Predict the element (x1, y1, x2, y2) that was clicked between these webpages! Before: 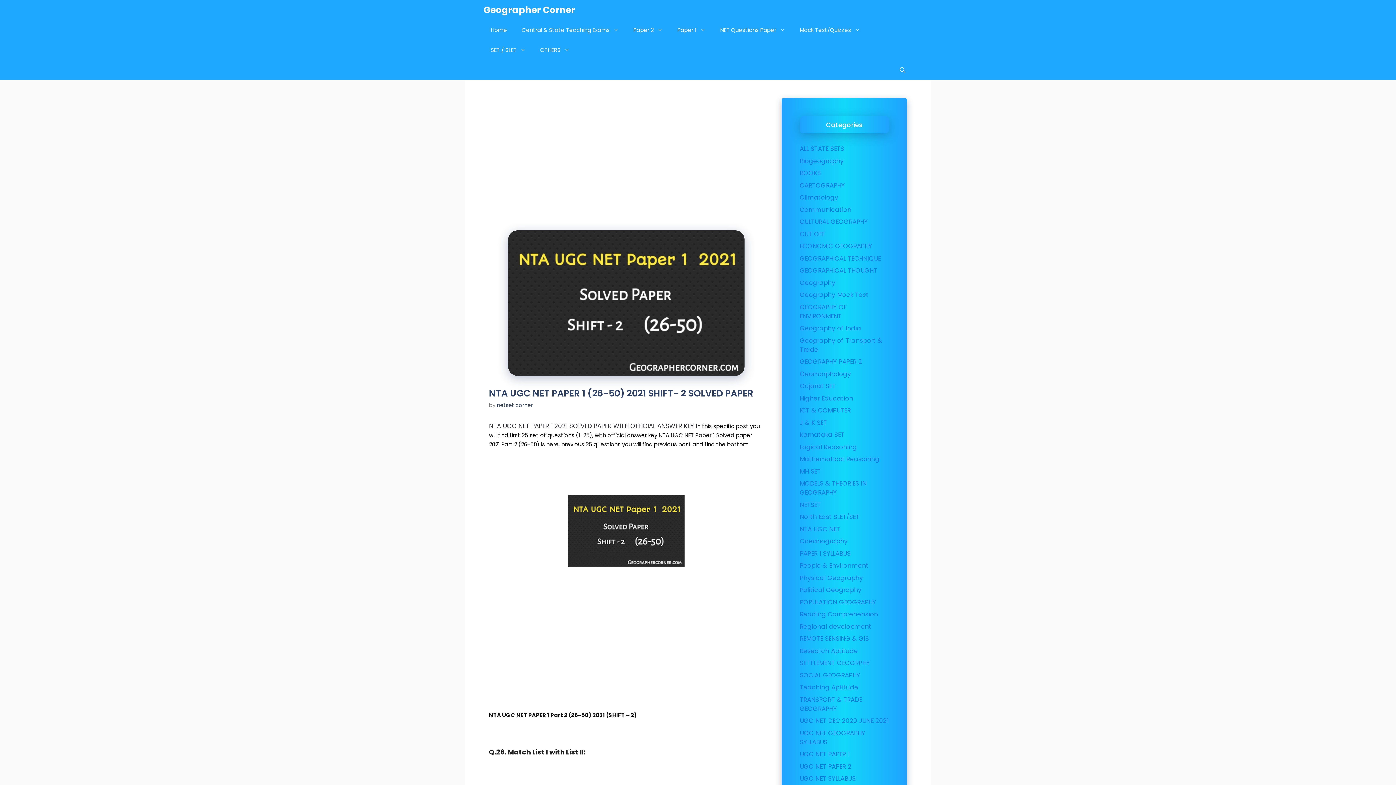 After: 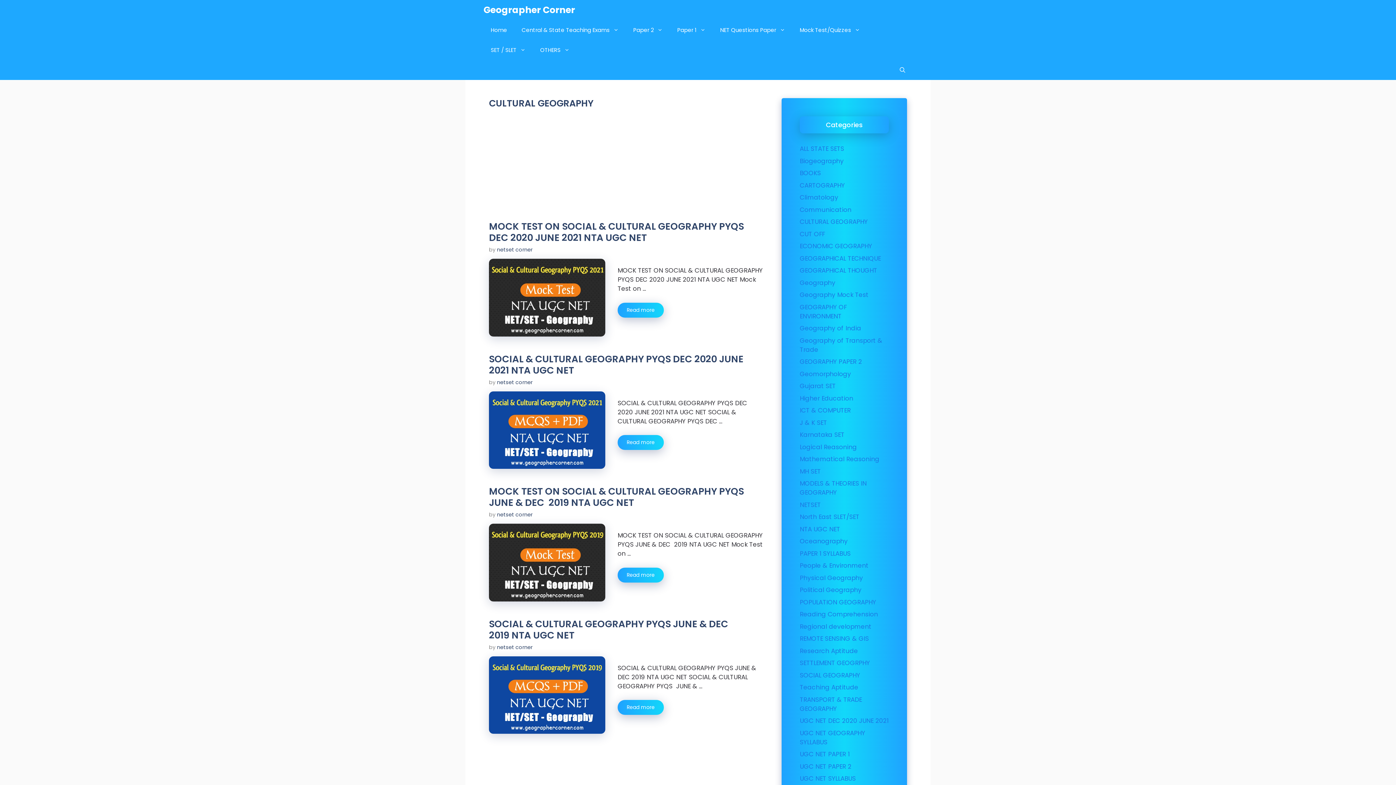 Action: bbox: (800, 217, 868, 226) label: CULTURAL GEOGRAPHY